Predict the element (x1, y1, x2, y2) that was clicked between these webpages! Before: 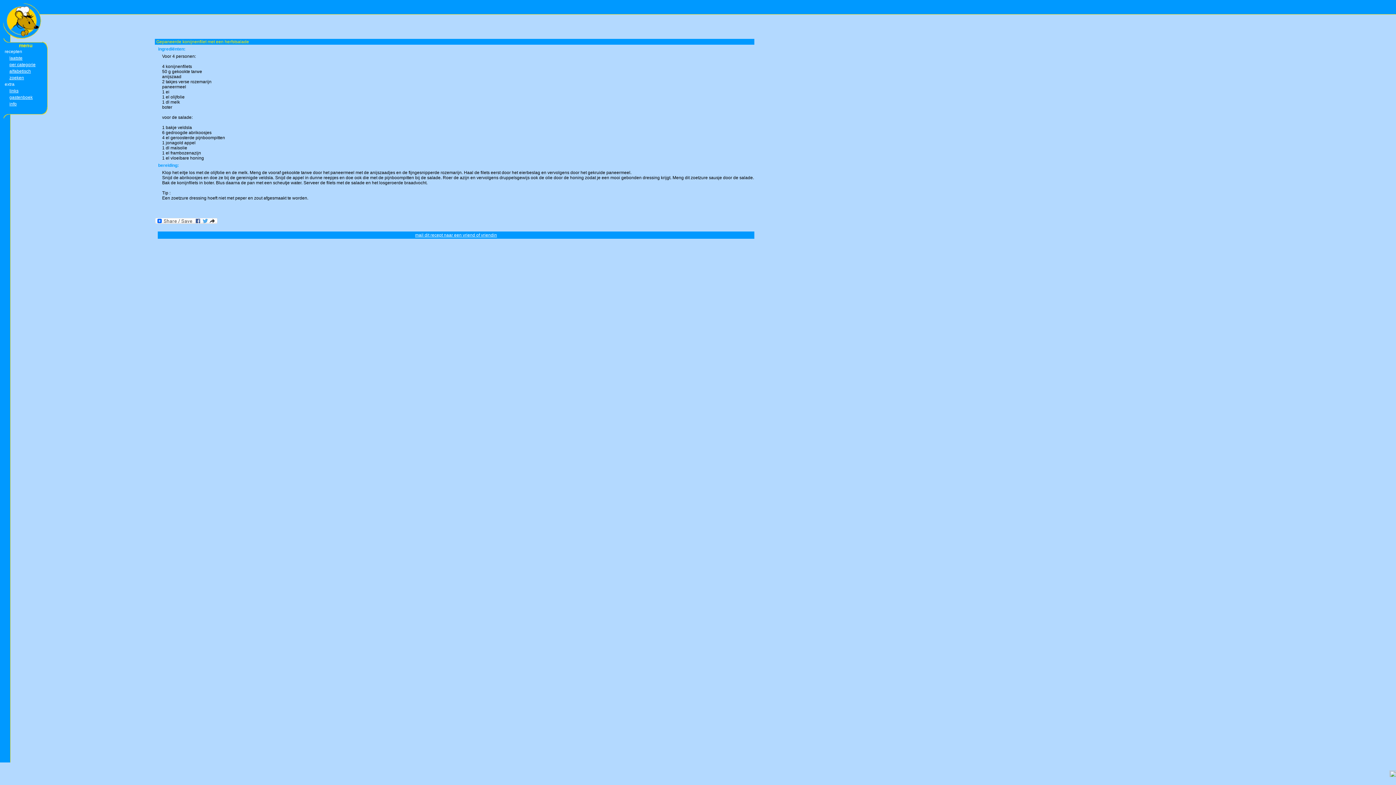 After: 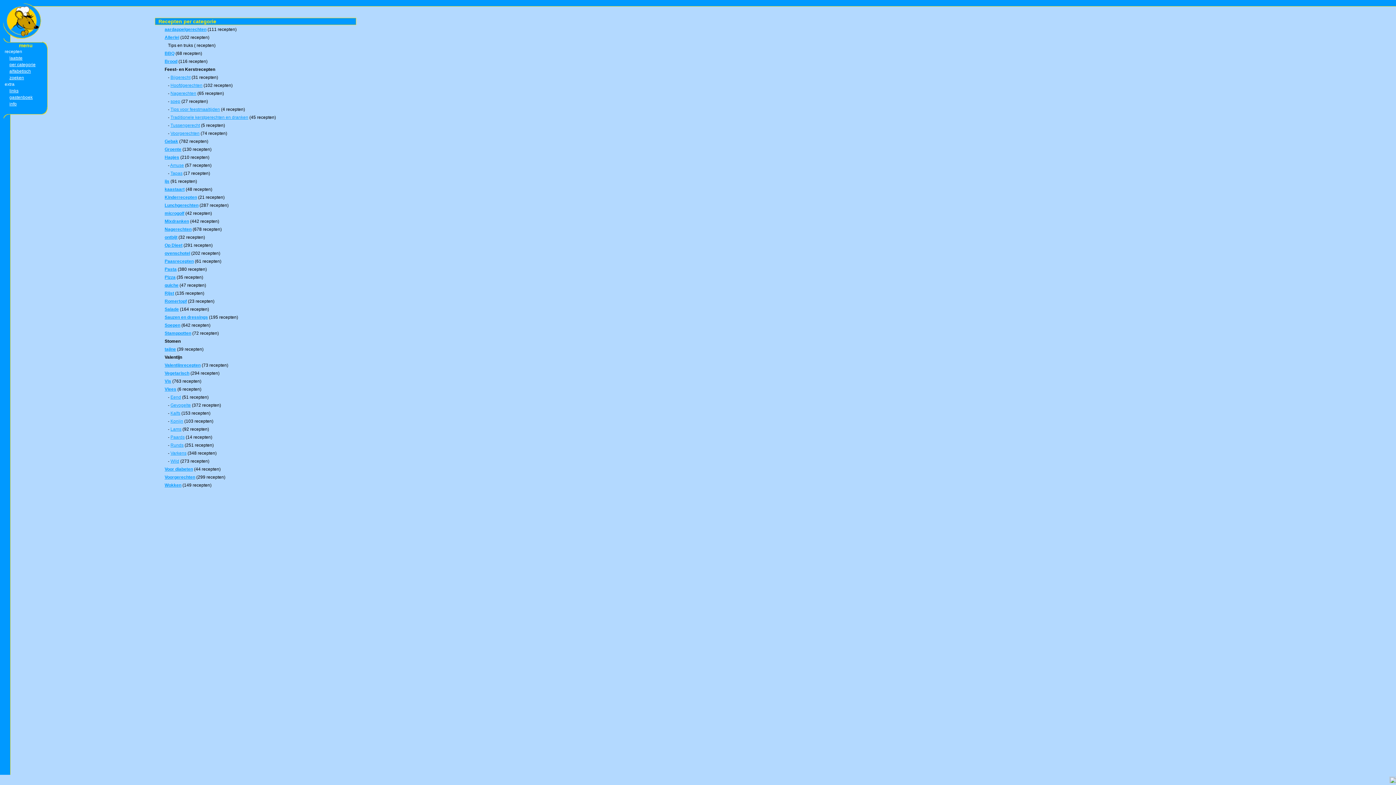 Action: bbox: (9, 62, 35, 67) label: per categorie